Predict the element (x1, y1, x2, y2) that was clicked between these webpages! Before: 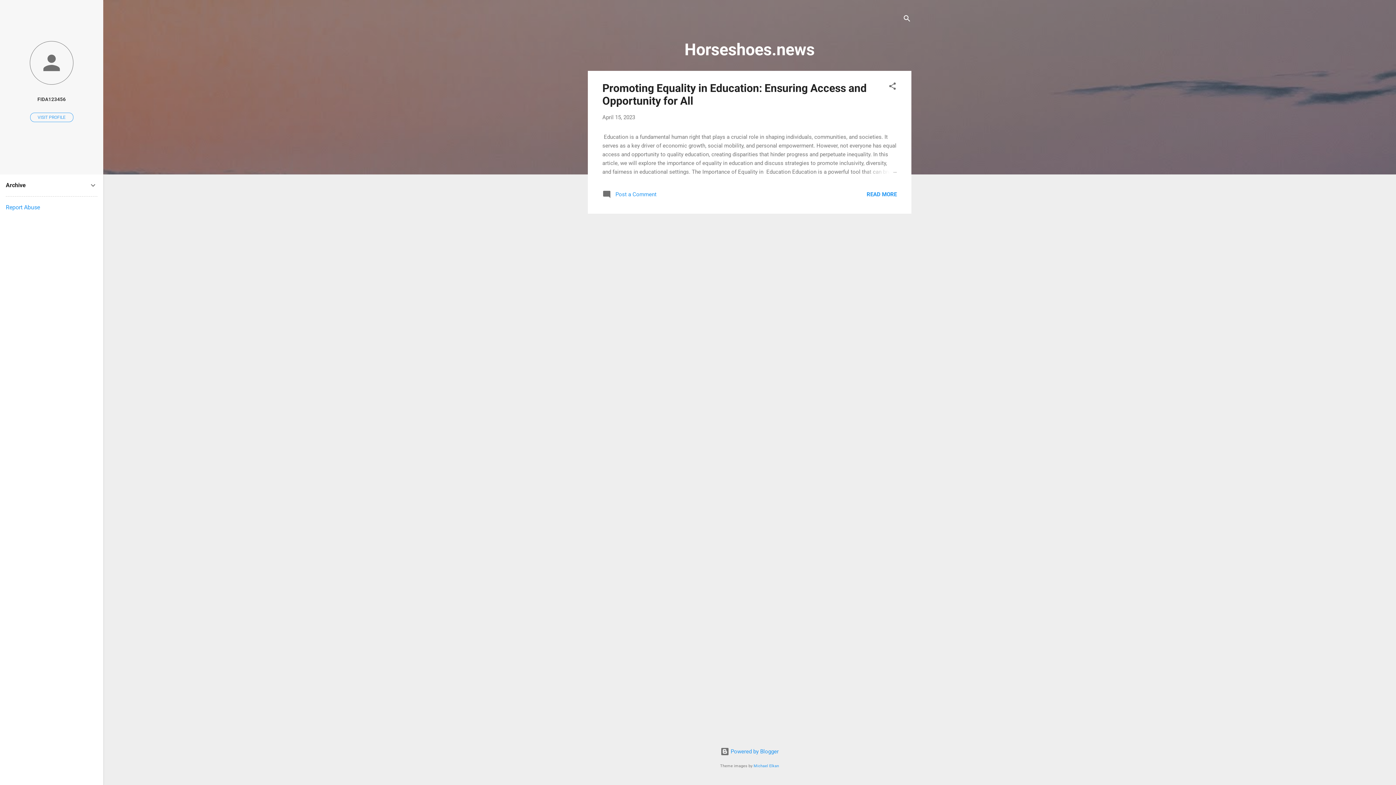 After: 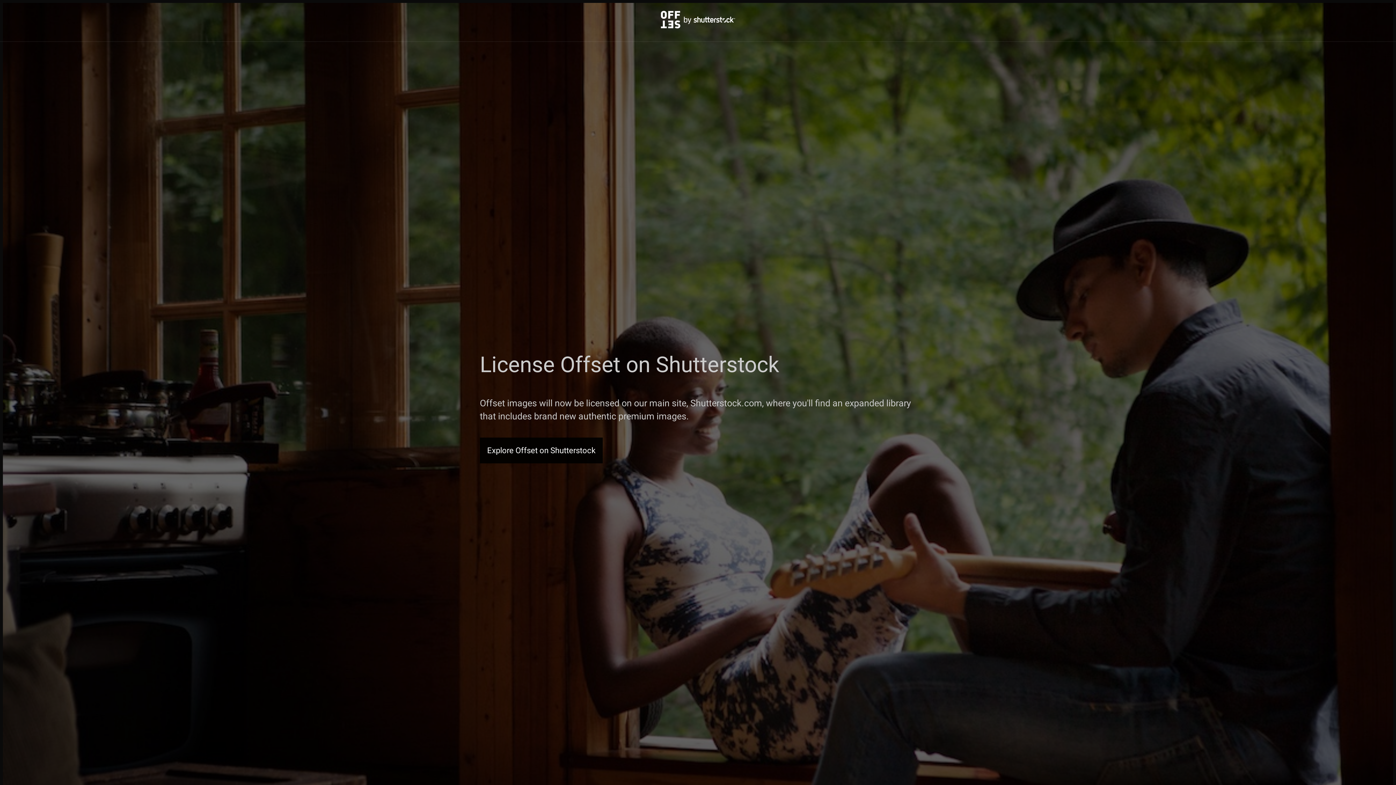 Action: bbox: (753, 764, 779, 768) label: Michael Elkan